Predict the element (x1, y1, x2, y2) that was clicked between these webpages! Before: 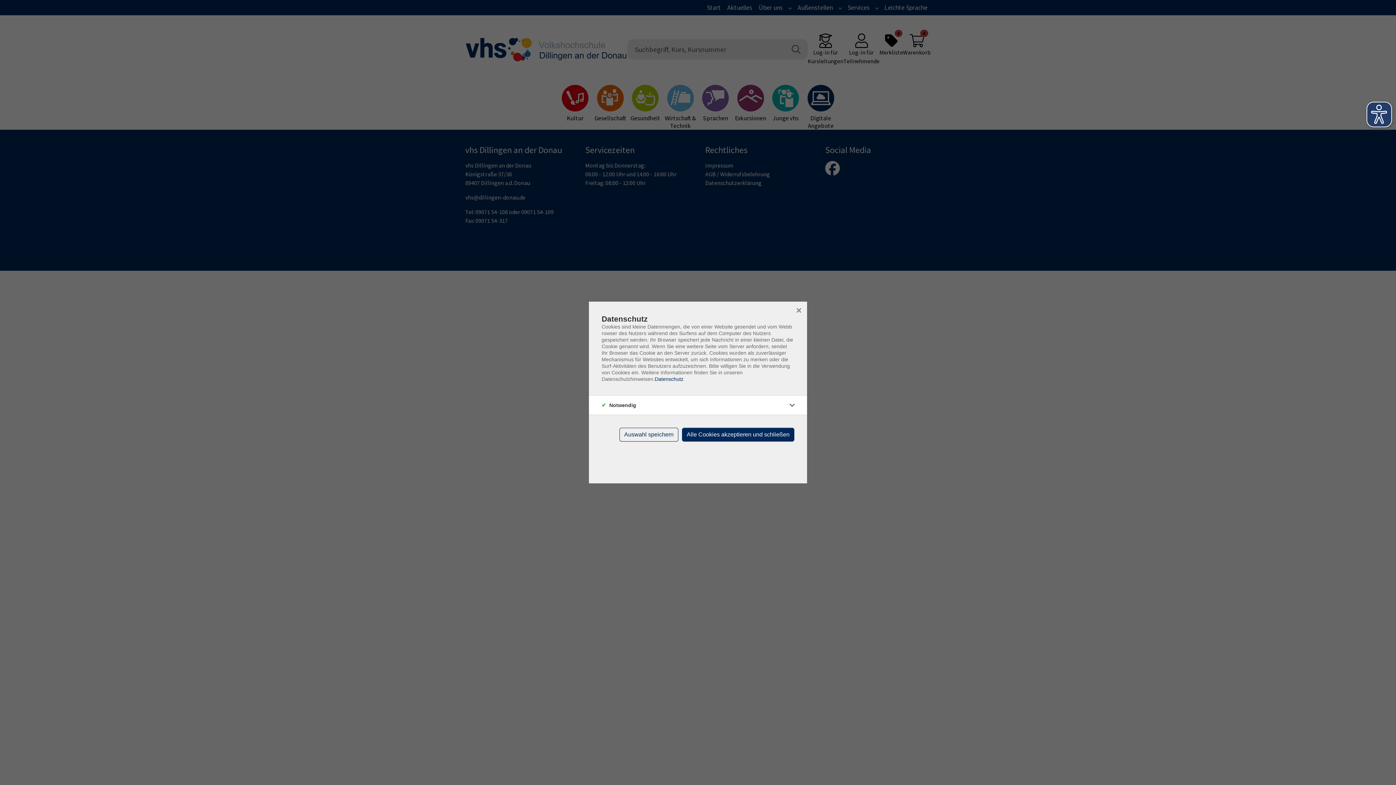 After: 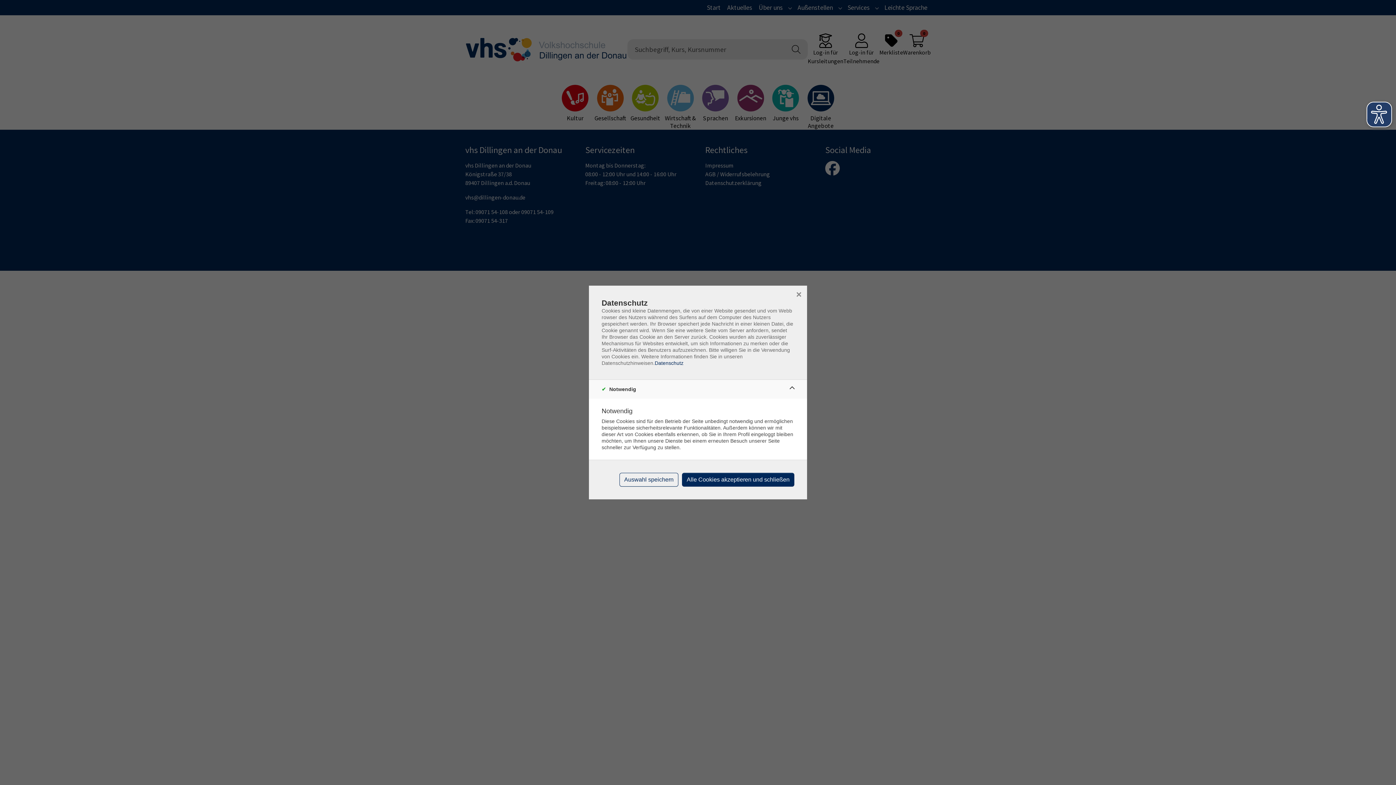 Action: bbox: (786, 399, 798, 411)